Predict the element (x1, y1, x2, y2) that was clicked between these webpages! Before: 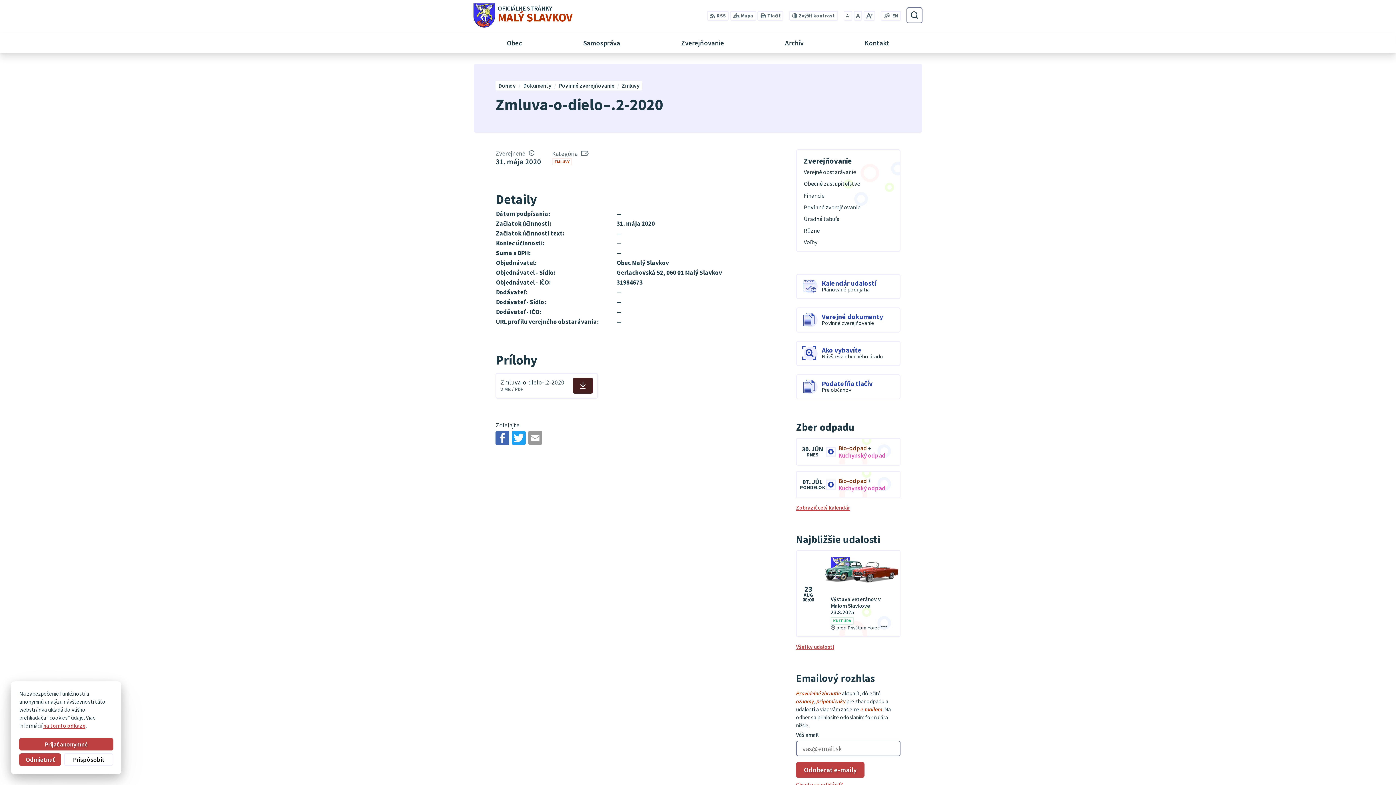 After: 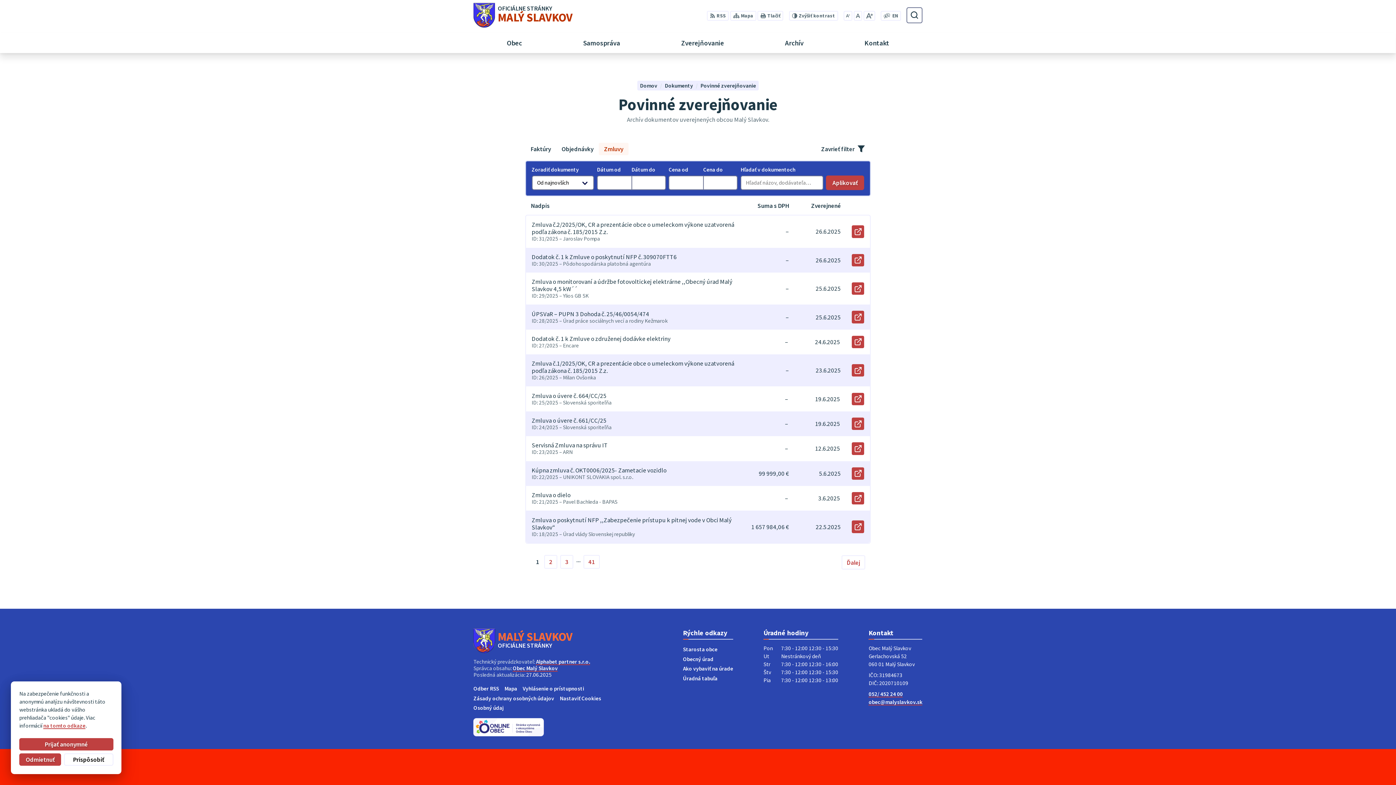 Action: label: Zmluvy bbox: (621, 82, 639, 88)